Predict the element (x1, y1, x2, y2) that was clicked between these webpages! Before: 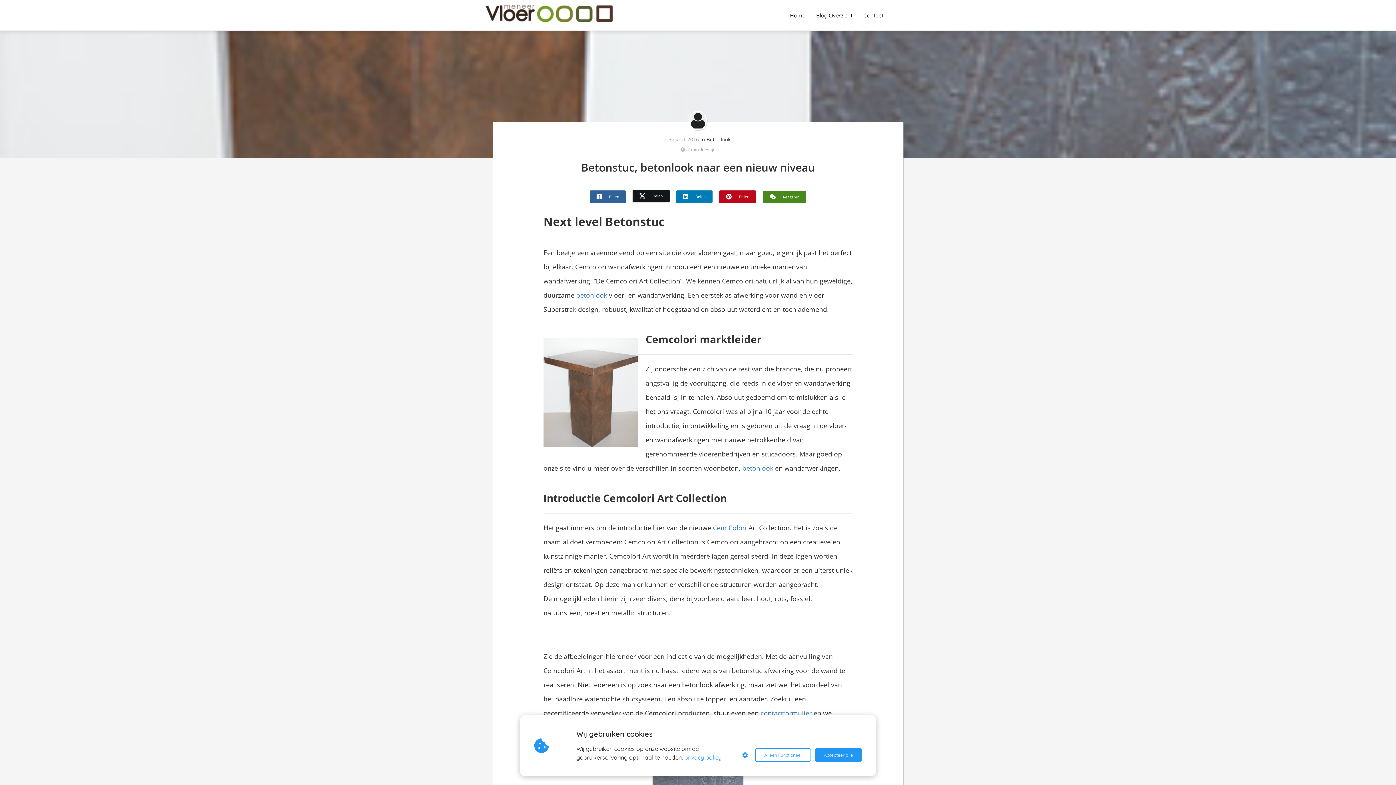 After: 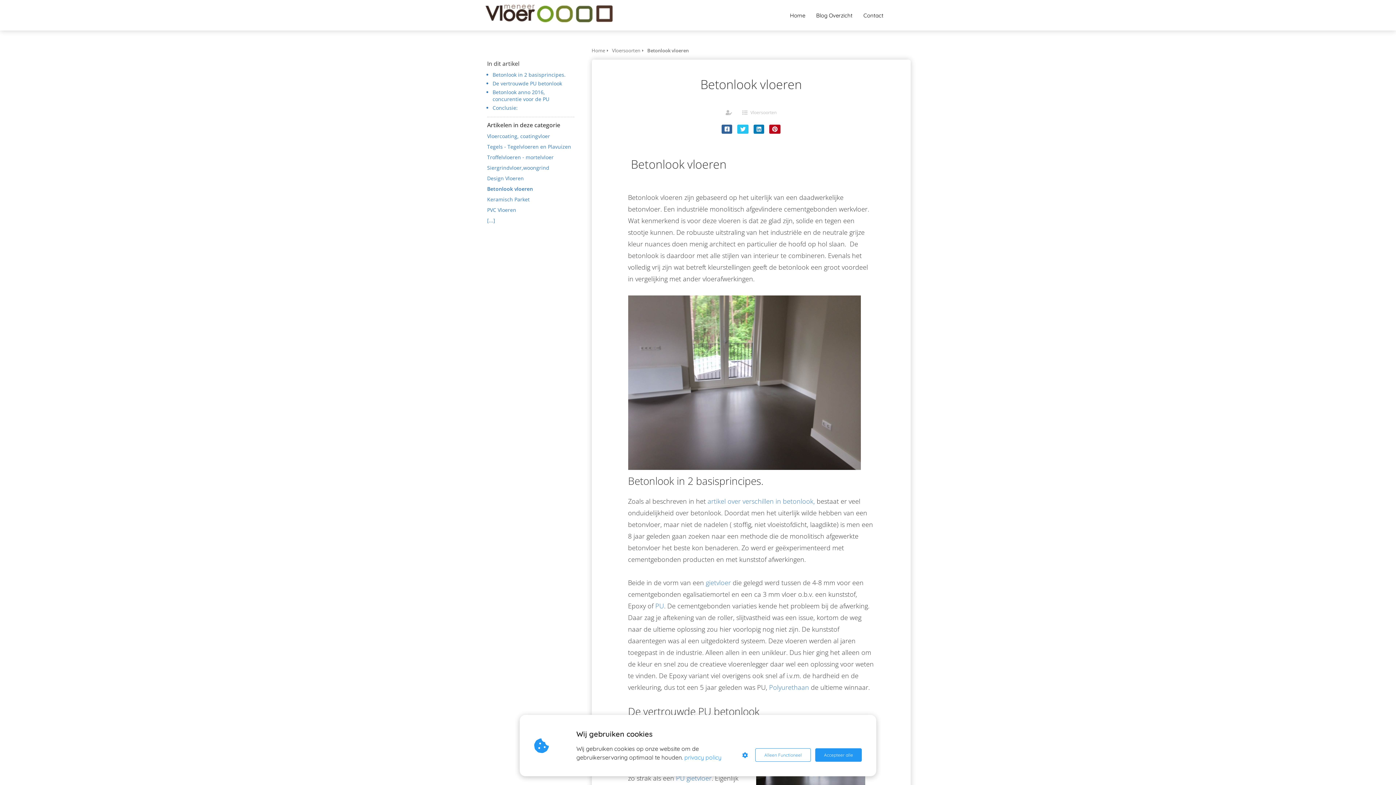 Action: bbox: (576, 290, 607, 299) label: betonlook